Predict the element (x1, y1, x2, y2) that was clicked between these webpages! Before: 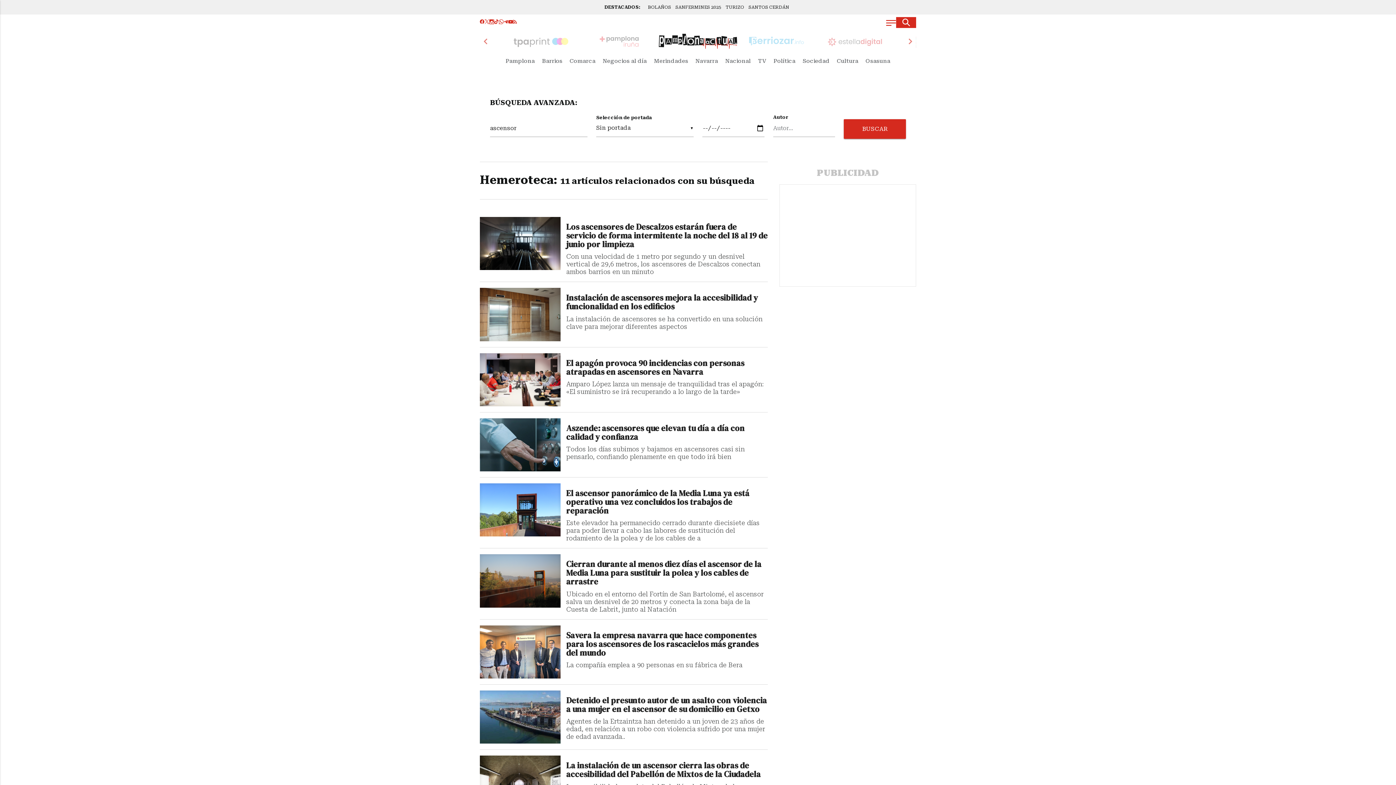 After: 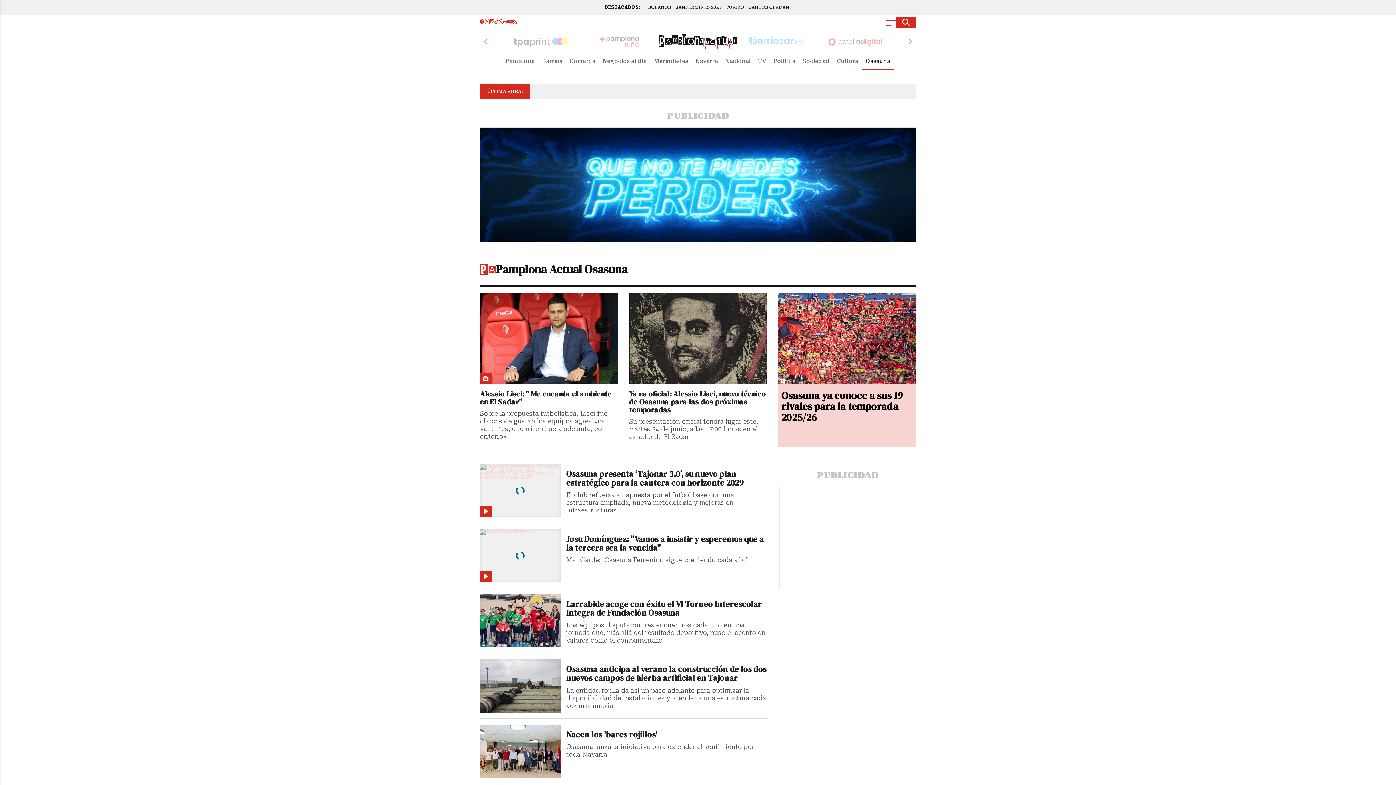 Action: bbox: (862, 52, 894, 69) label: Osasuna